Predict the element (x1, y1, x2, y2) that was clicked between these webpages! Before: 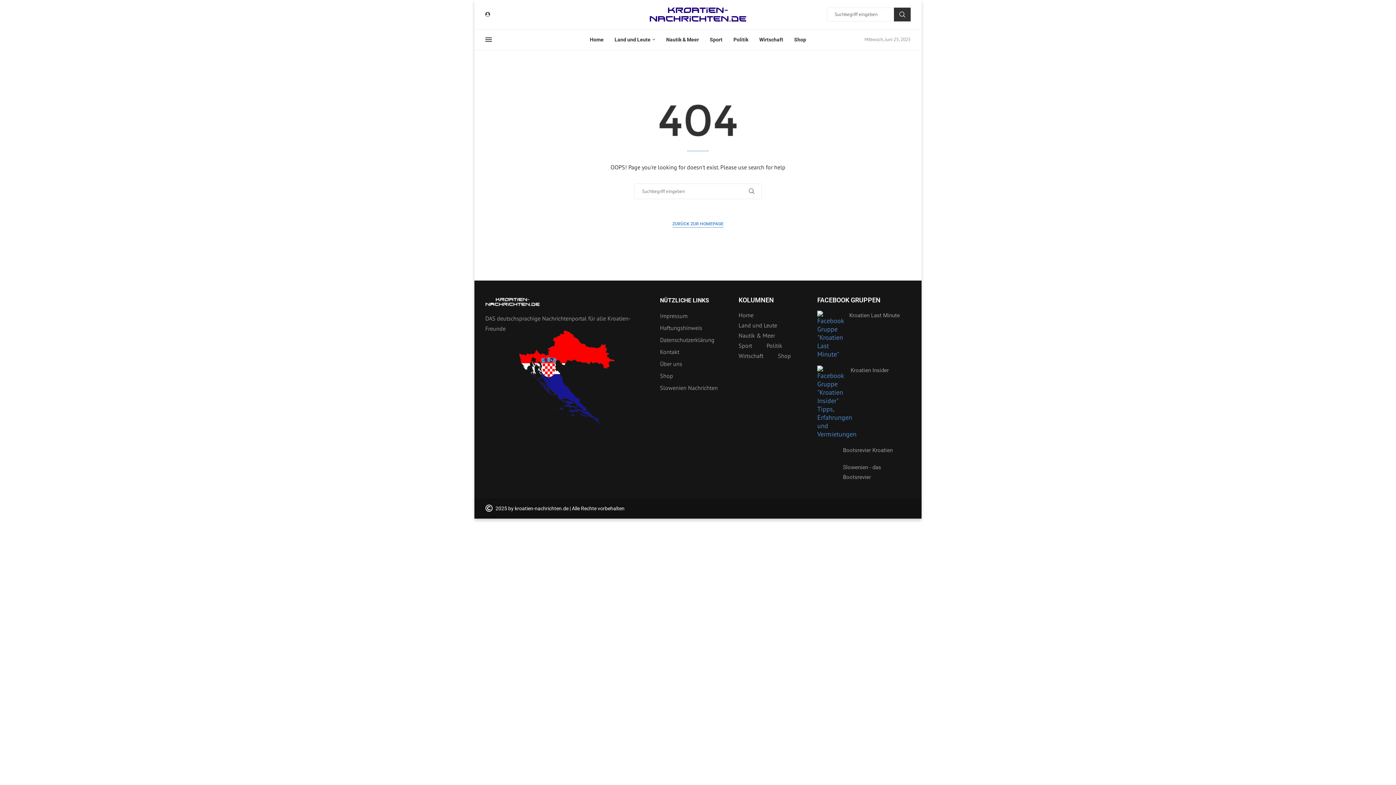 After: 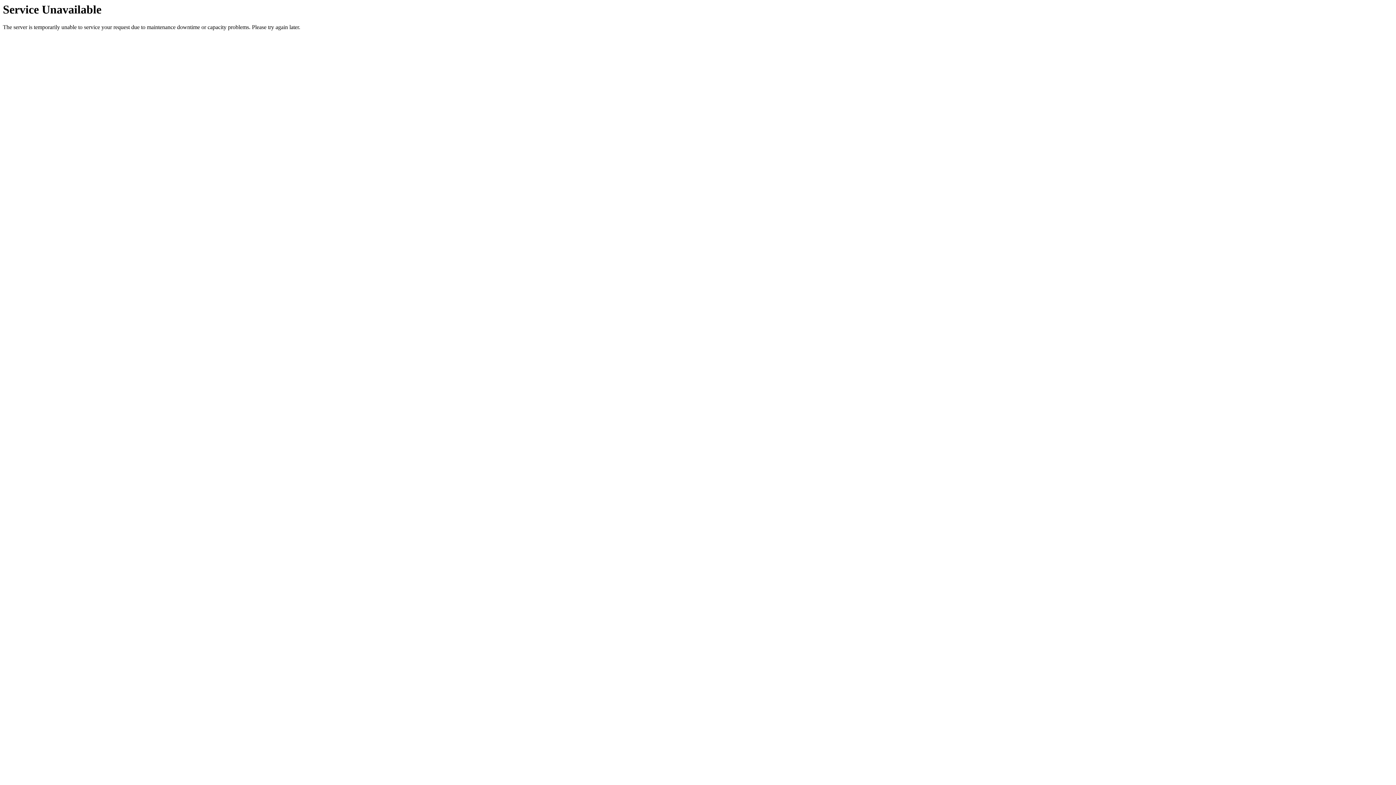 Action: label: Wirtschaft bbox: (738, 351, 763, 360)